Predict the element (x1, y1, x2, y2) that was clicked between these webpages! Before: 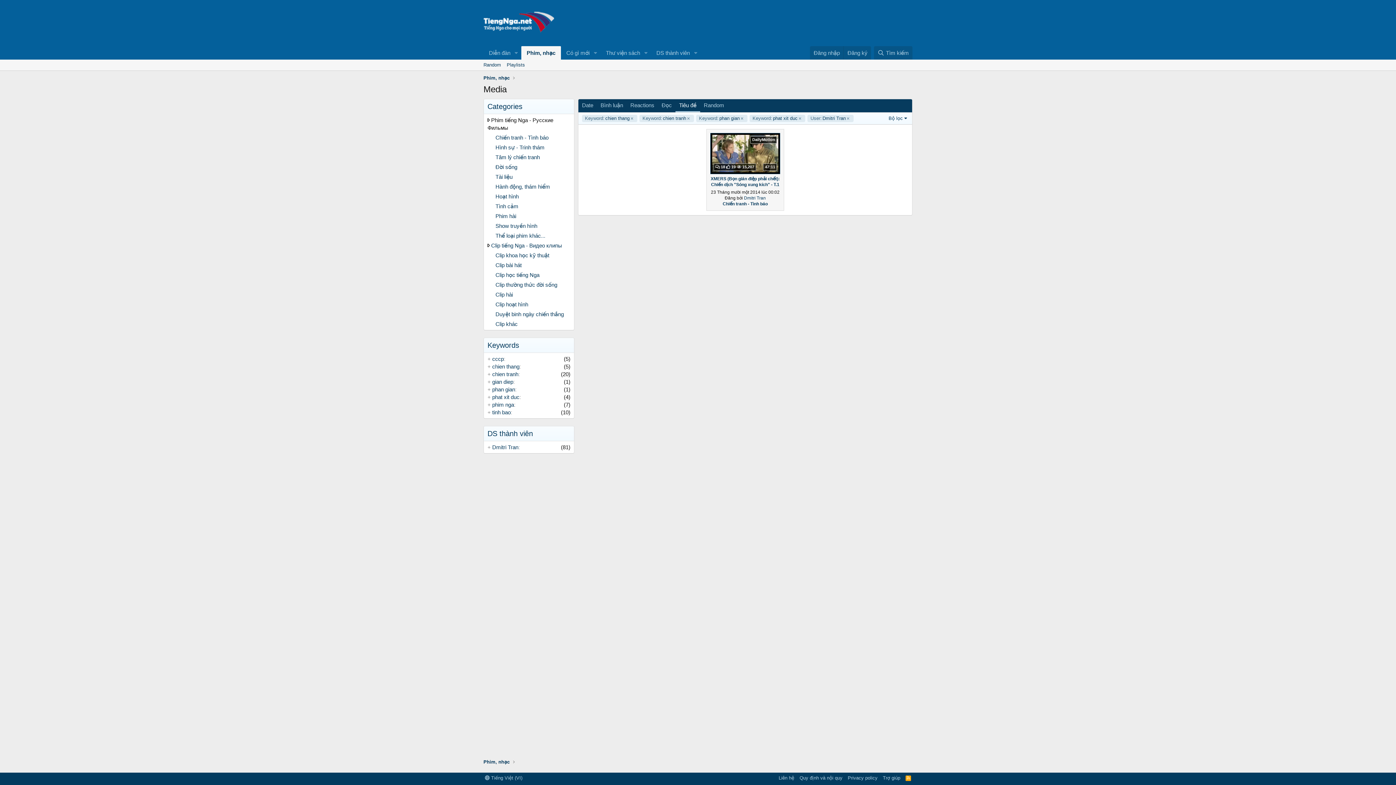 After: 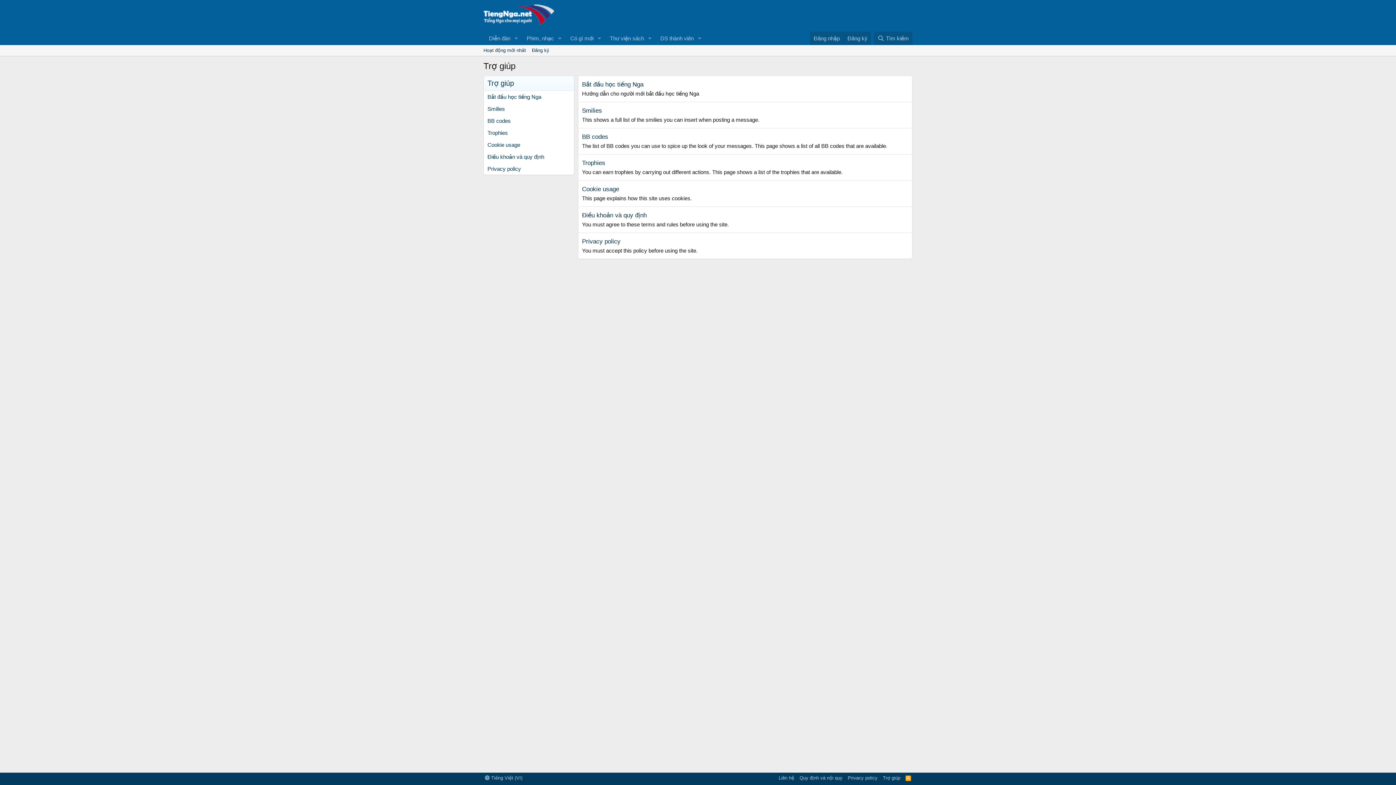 Action: bbox: (881, 774, 902, 781) label: Trợ giúp